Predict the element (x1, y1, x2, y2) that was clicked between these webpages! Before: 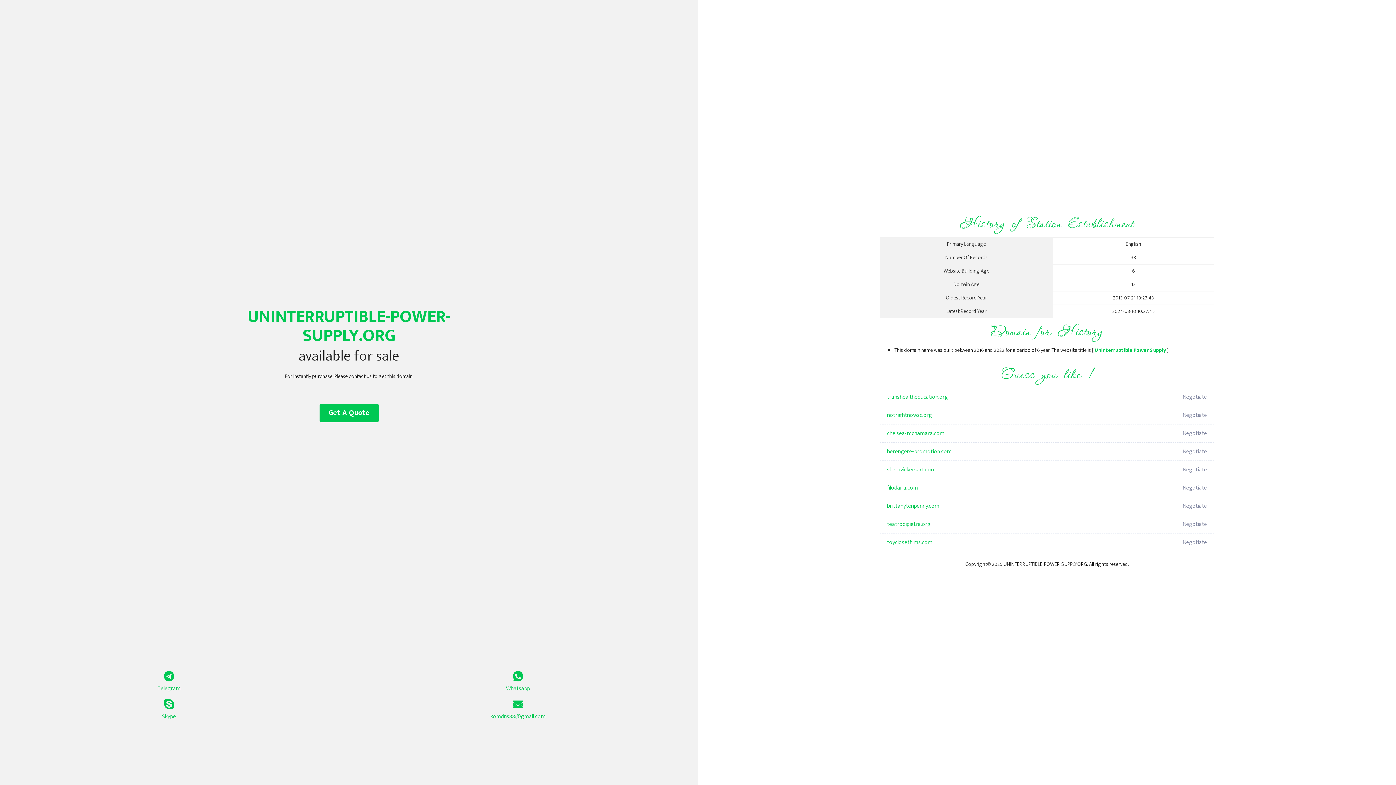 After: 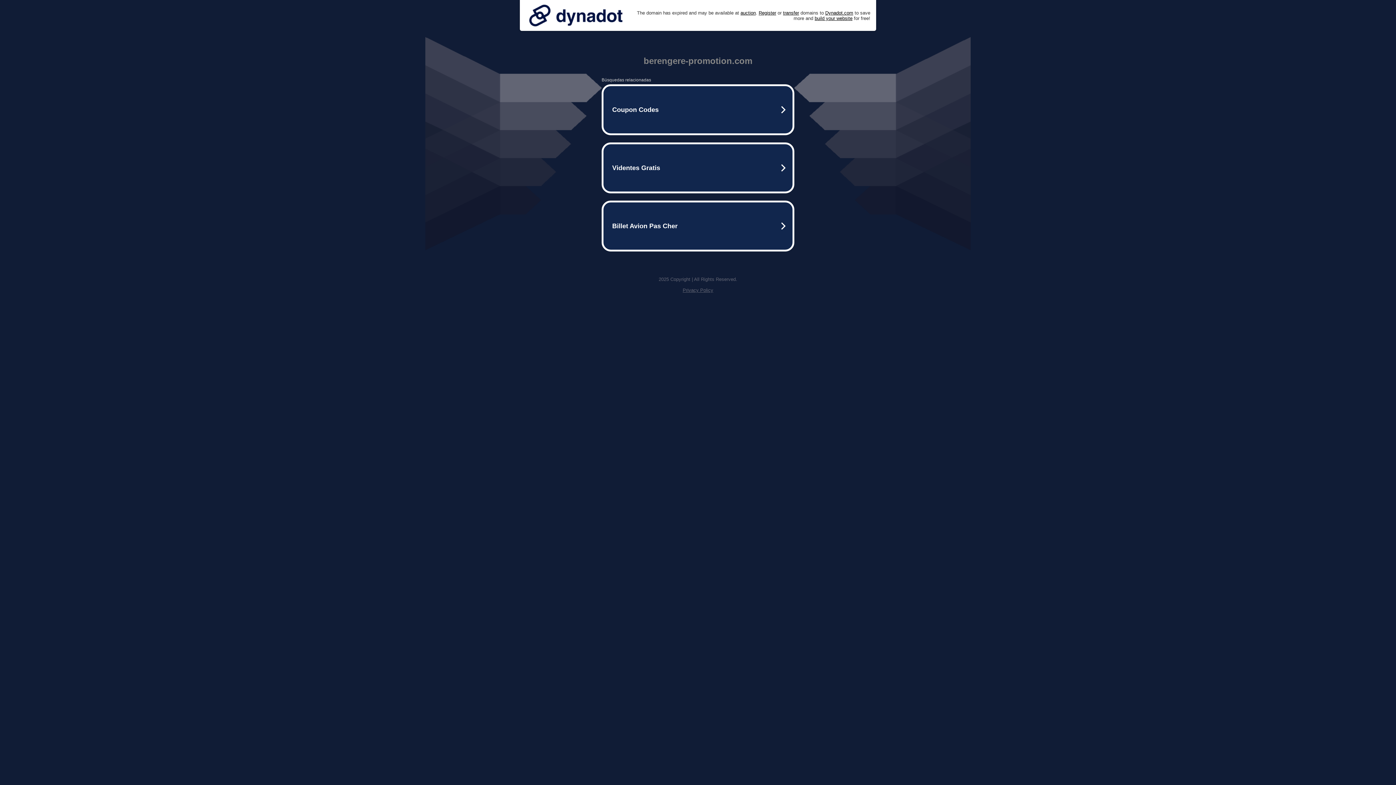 Action: label: berengere-promotion.com bbox: (887, 442, 1098, 461)